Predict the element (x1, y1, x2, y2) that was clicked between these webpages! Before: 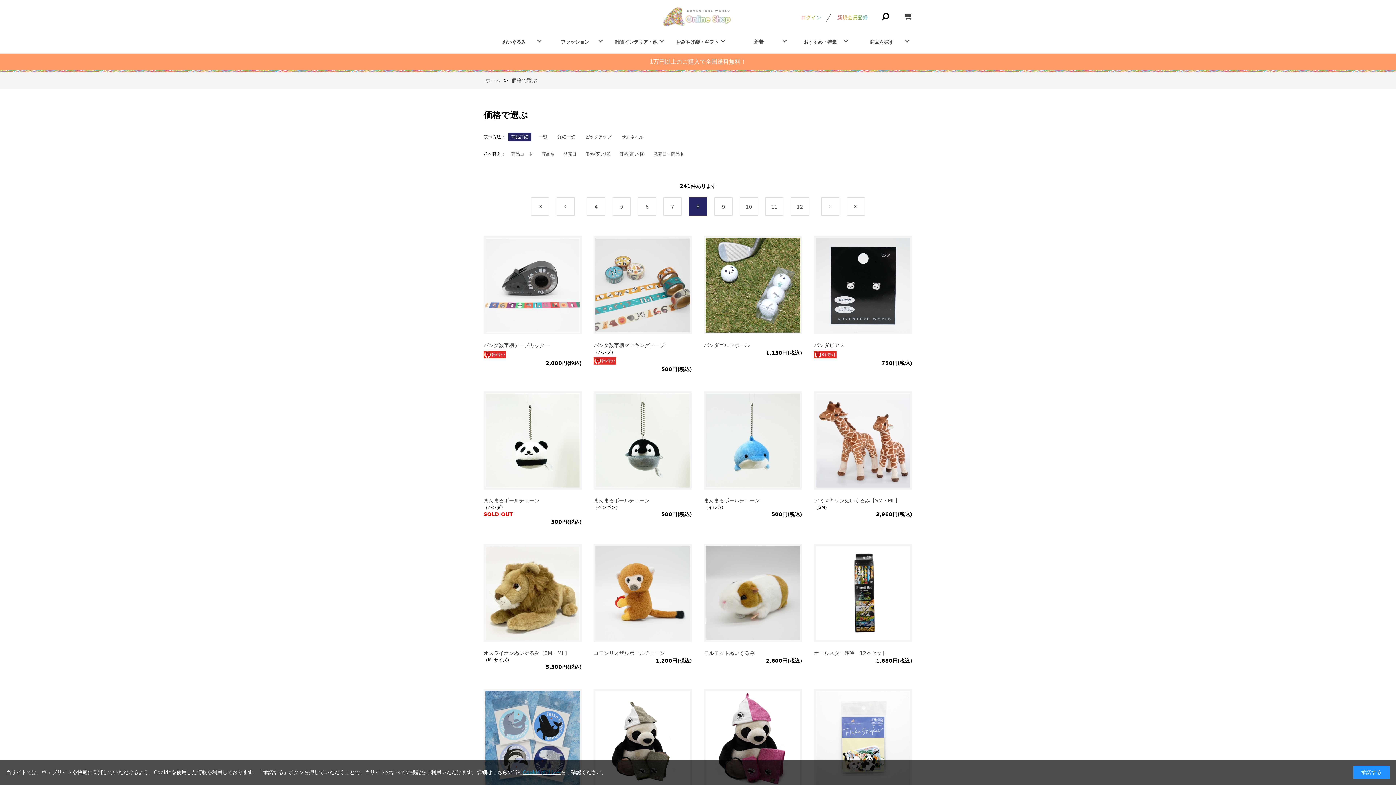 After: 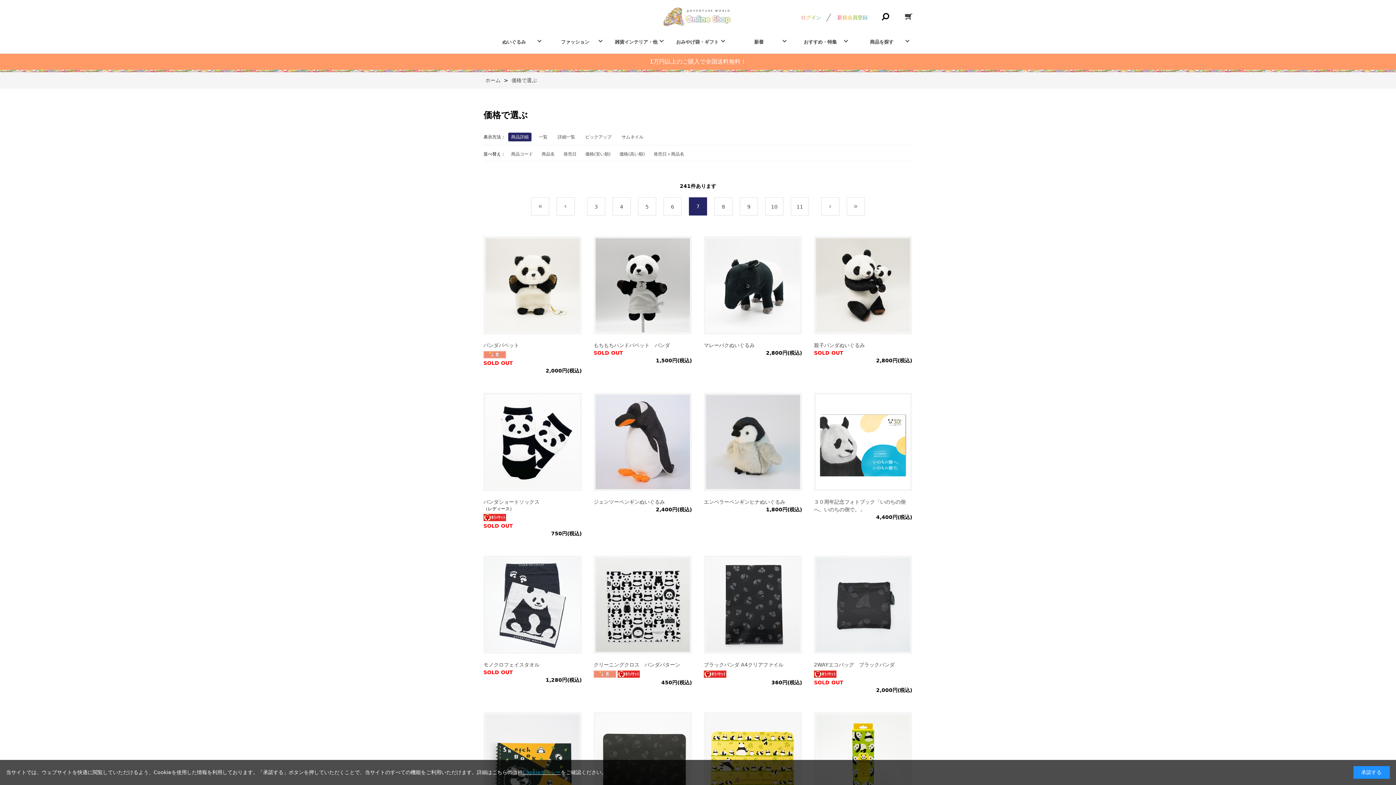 Action: bbox: (663, 197, 681, 215) label: 7